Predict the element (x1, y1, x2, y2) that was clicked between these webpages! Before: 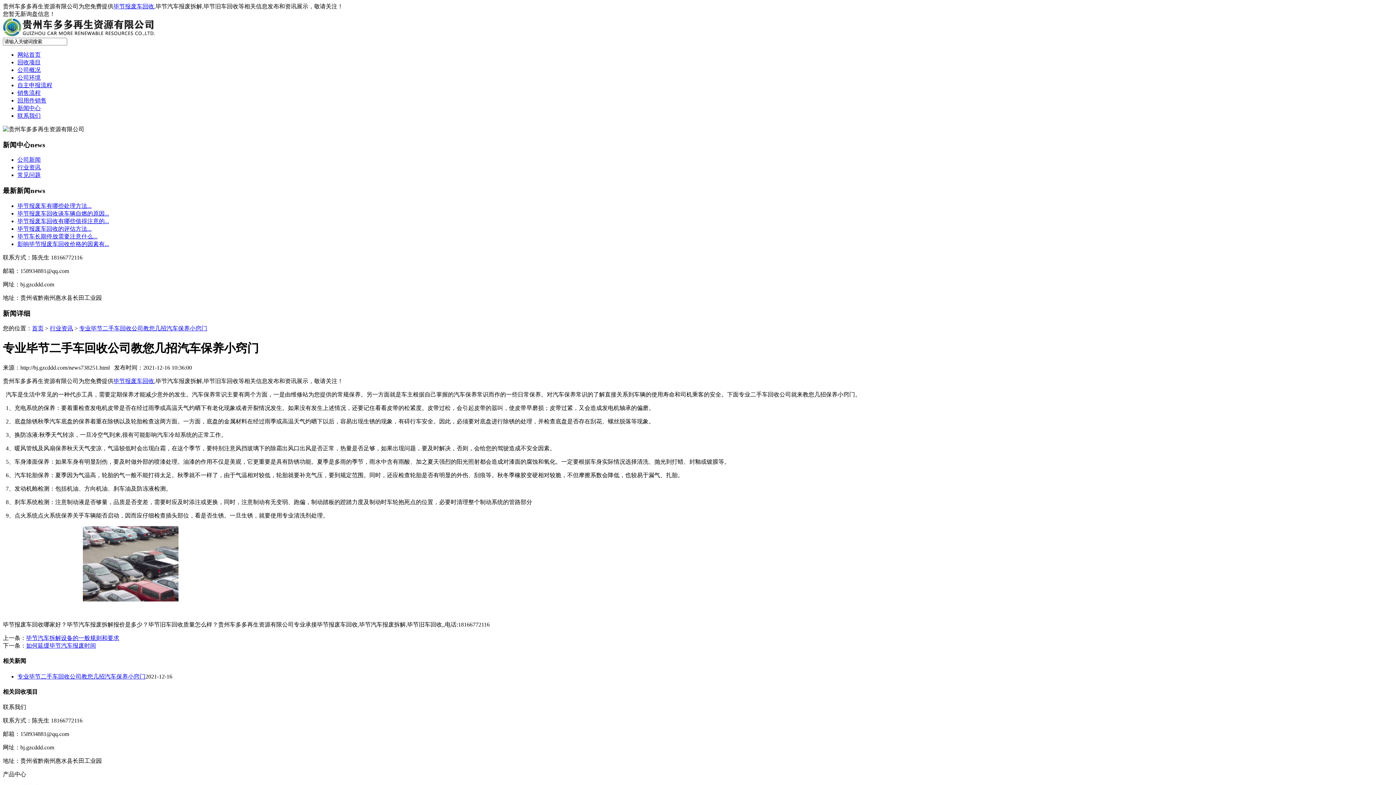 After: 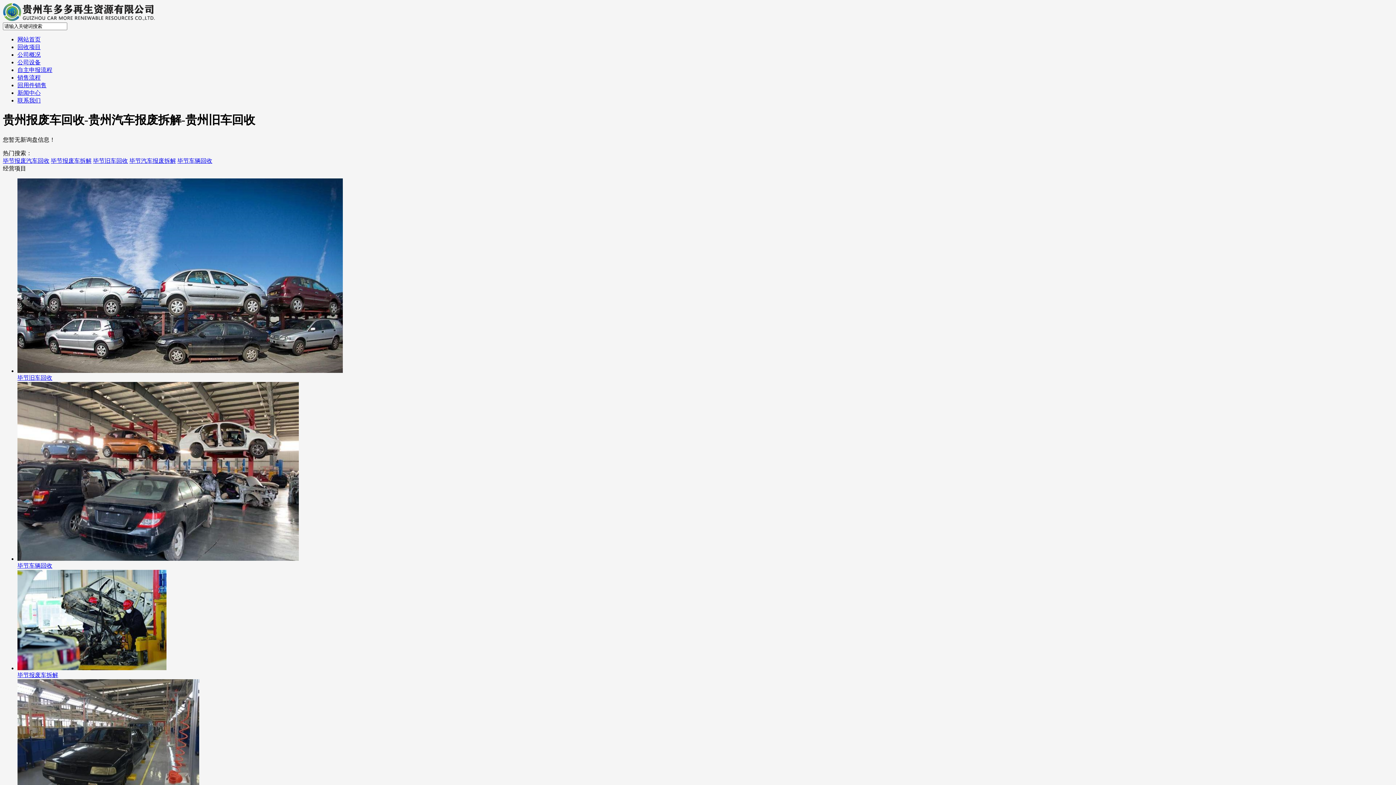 Action: bbox: (113, 378, 154, 384) label: 毕节报废车回收